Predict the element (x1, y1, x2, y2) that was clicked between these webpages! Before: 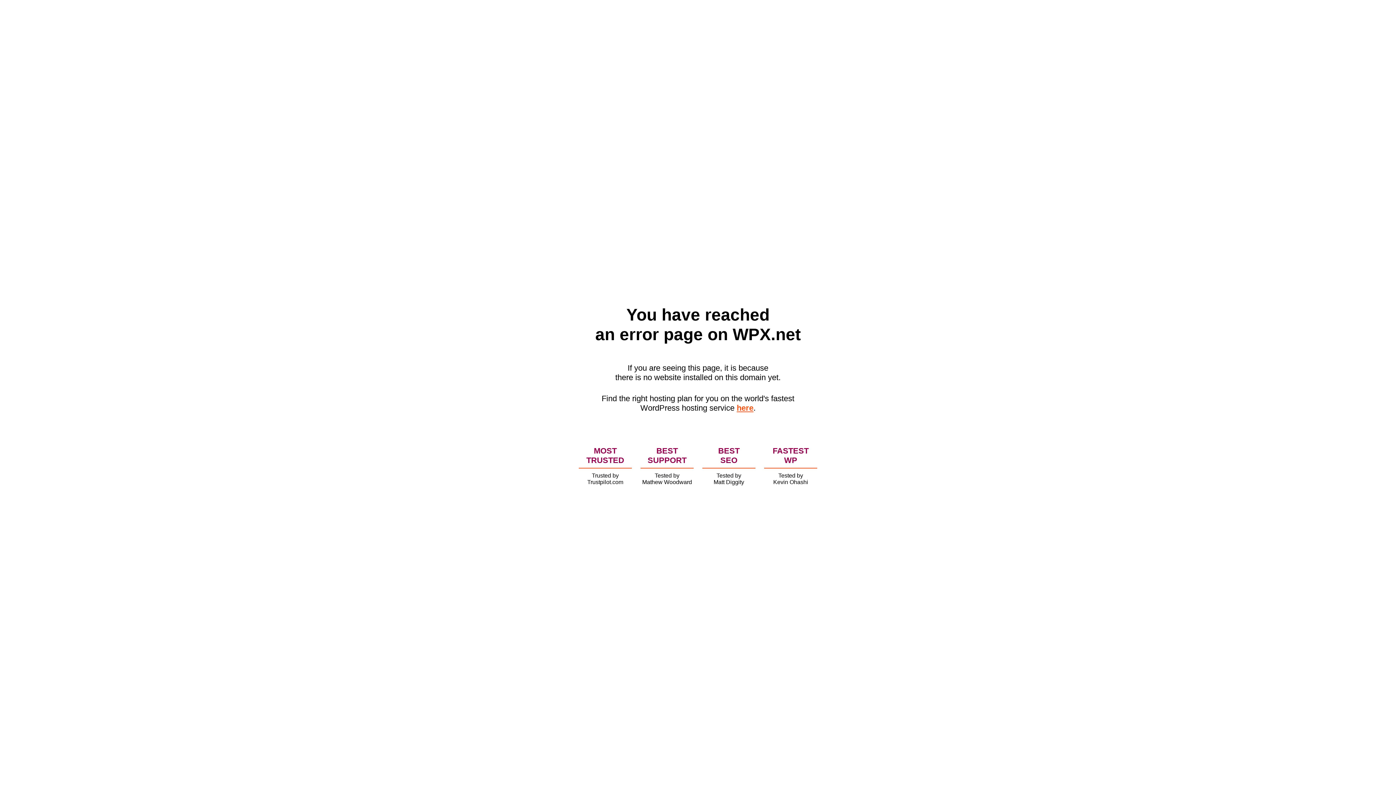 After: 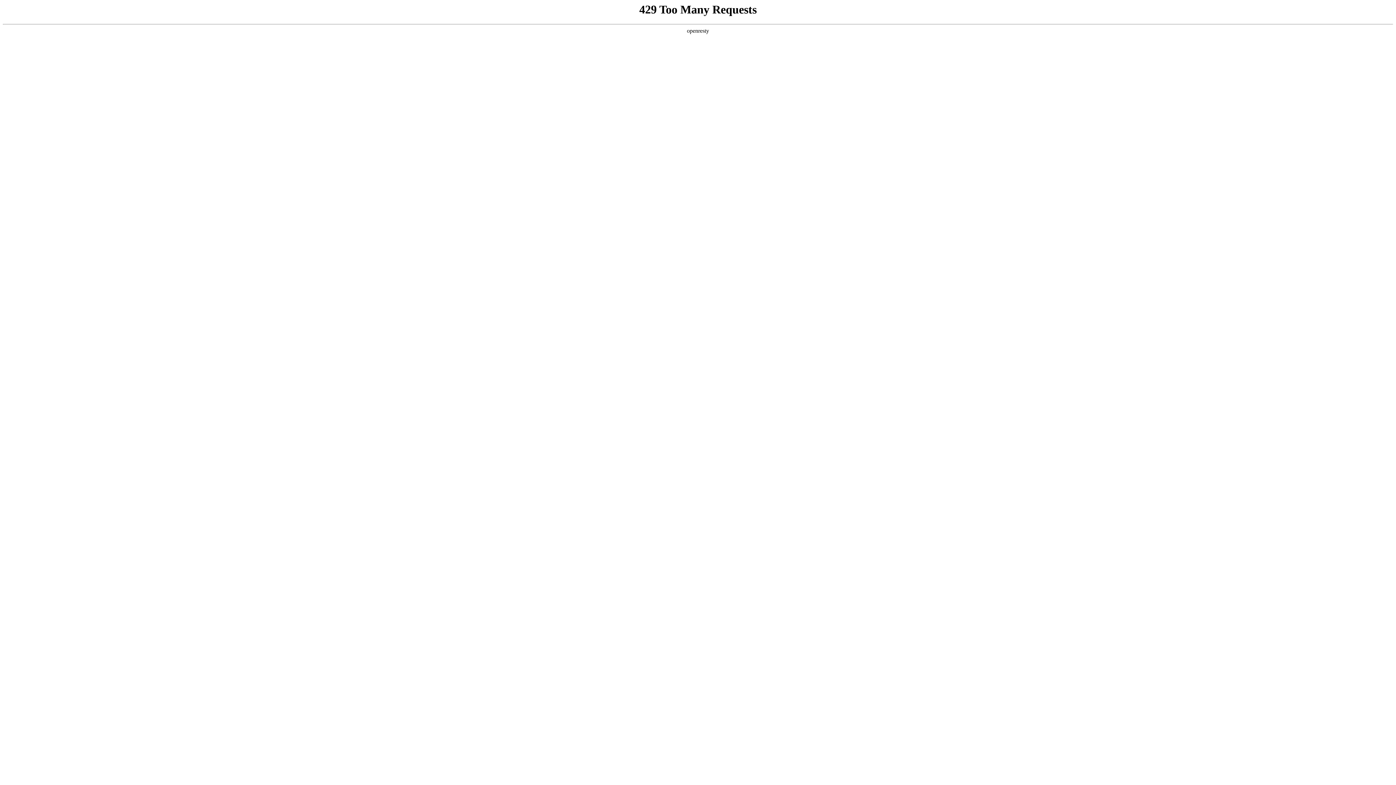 Action: label: here bbox: (736, 403, 753, 412)